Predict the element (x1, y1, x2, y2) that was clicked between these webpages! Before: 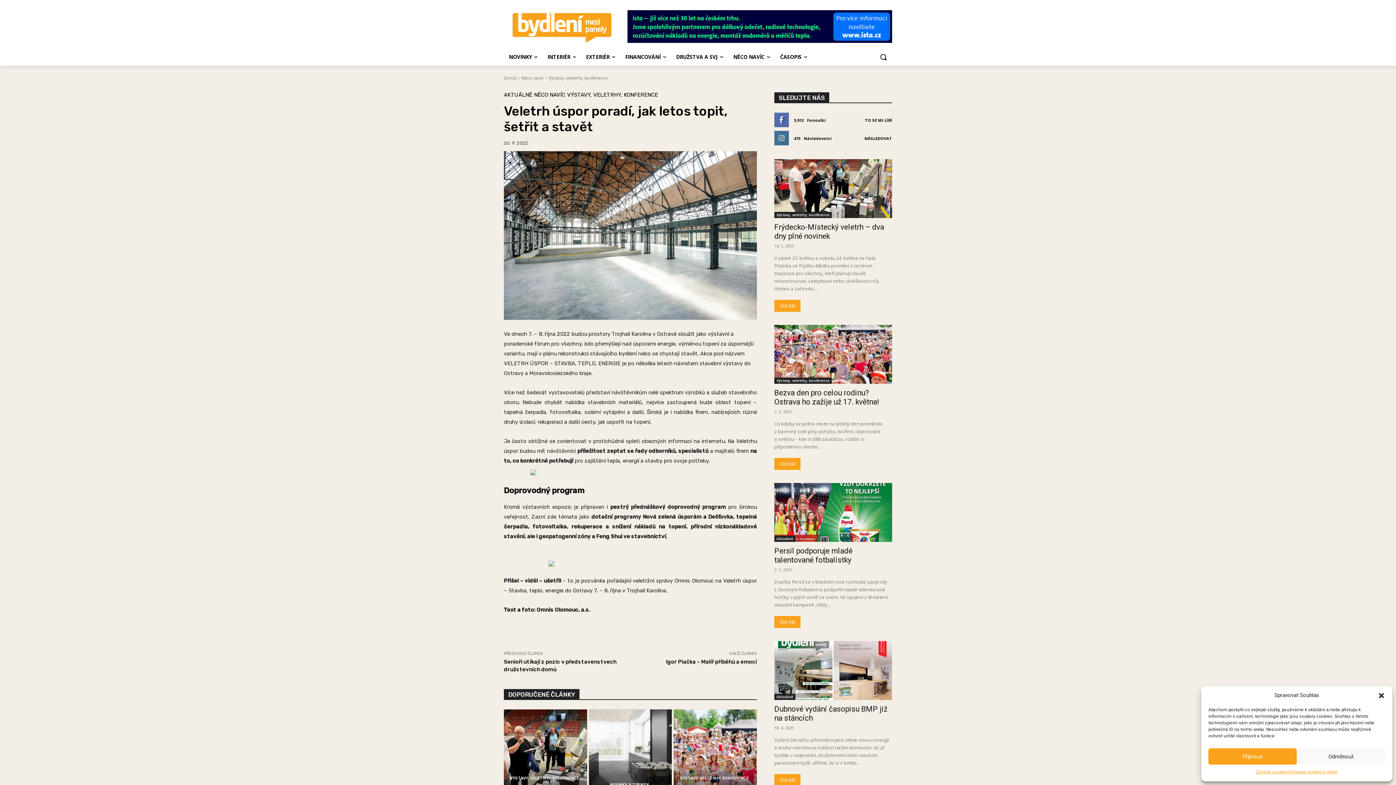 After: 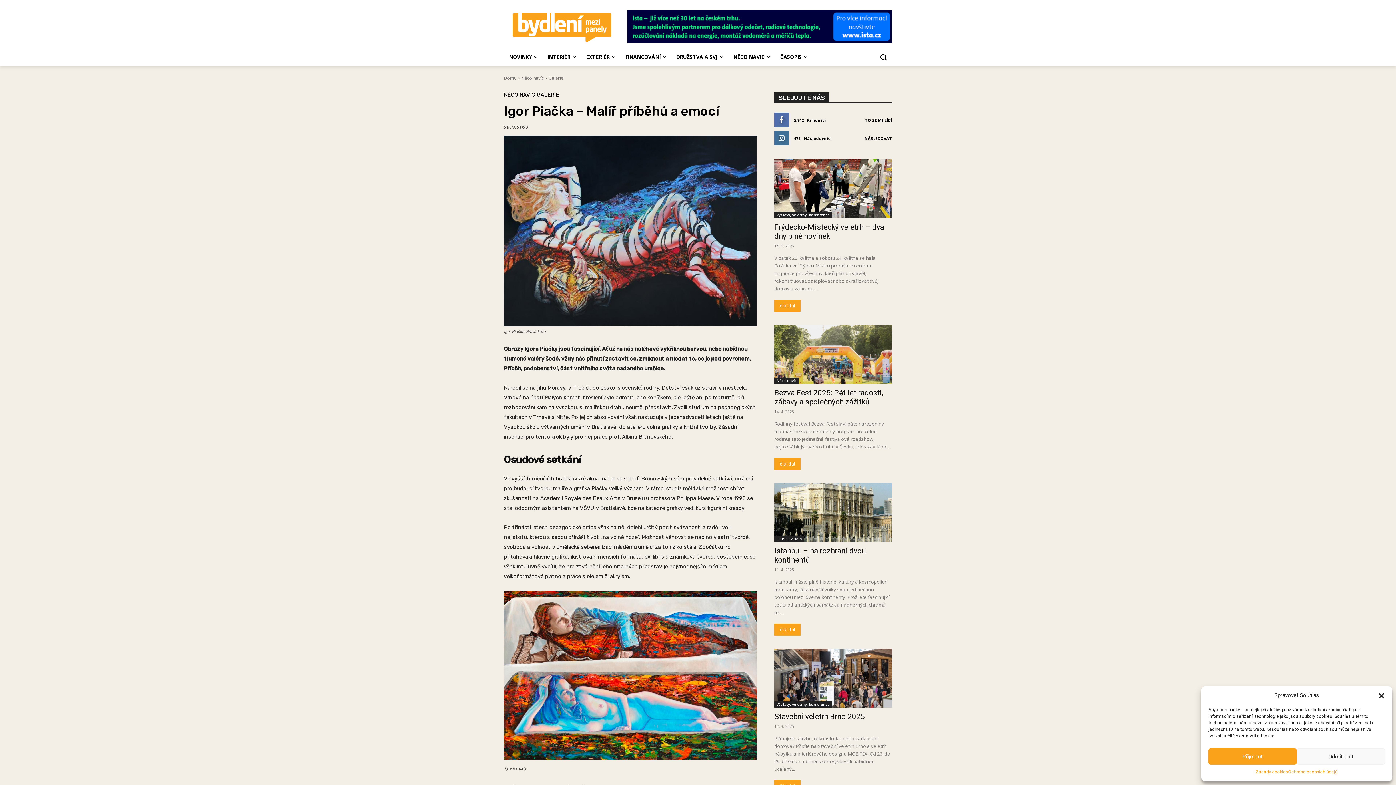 Action: label: Igor Piačka – Malíř příběhů a emocí bbox: (666, 658, 757, 665)